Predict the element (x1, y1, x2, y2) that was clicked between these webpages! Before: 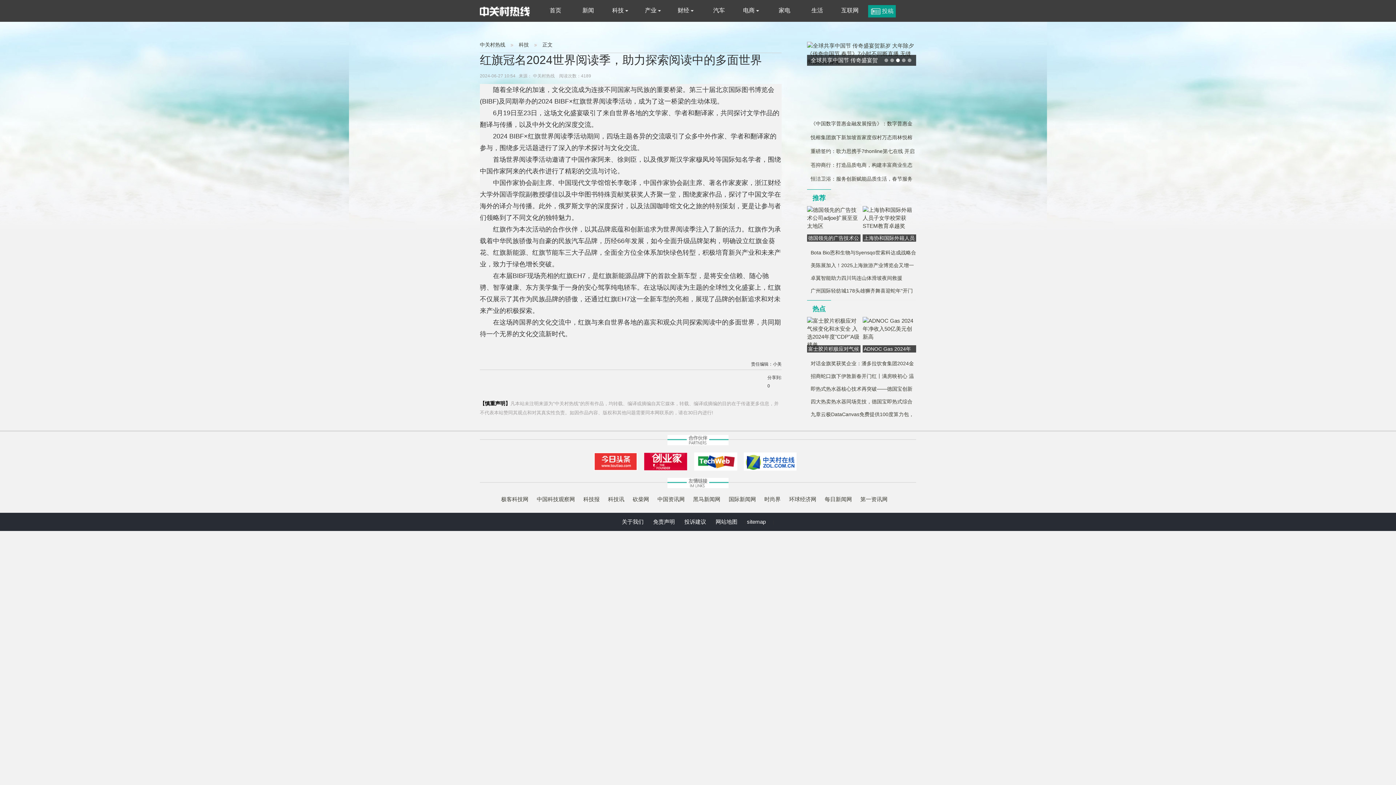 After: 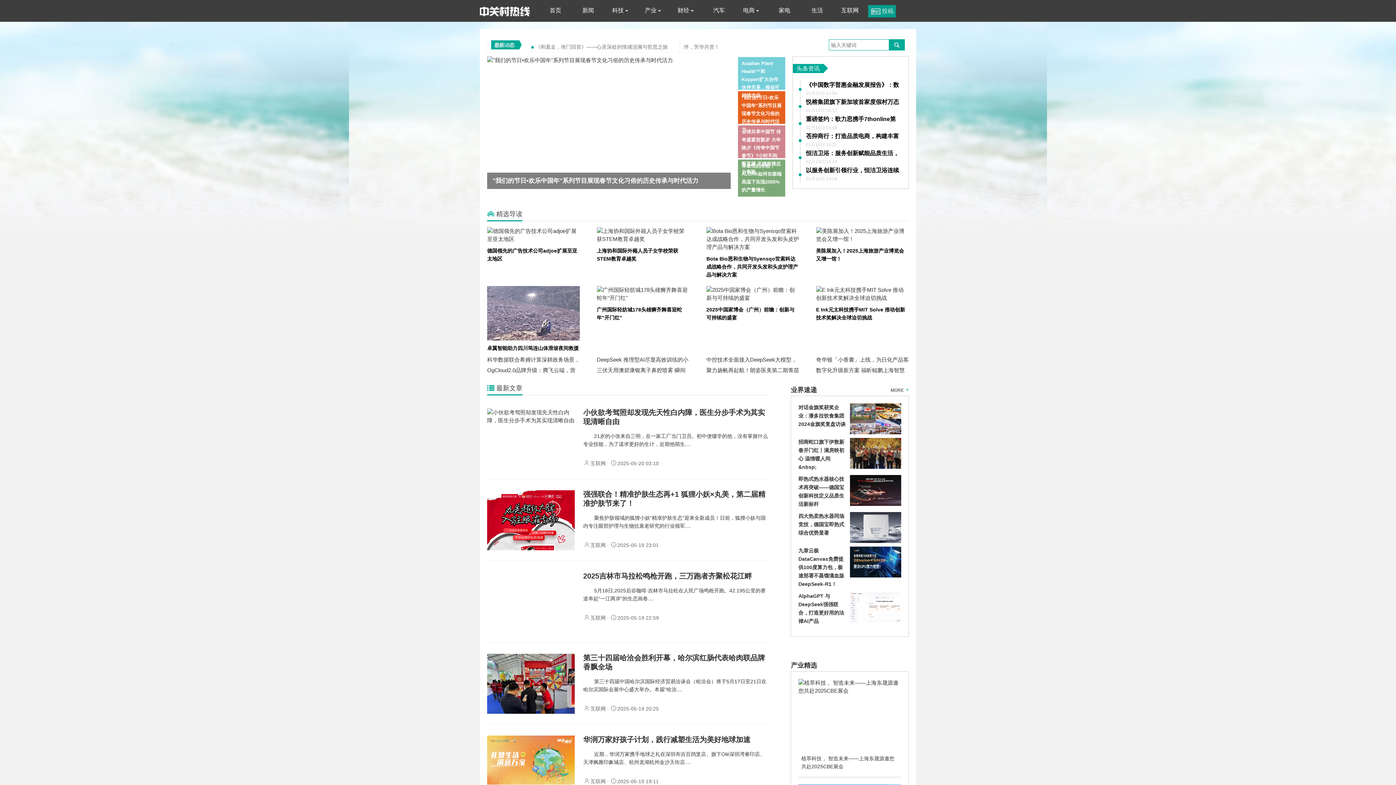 Action: bbox: (480, 0, 530, 21)